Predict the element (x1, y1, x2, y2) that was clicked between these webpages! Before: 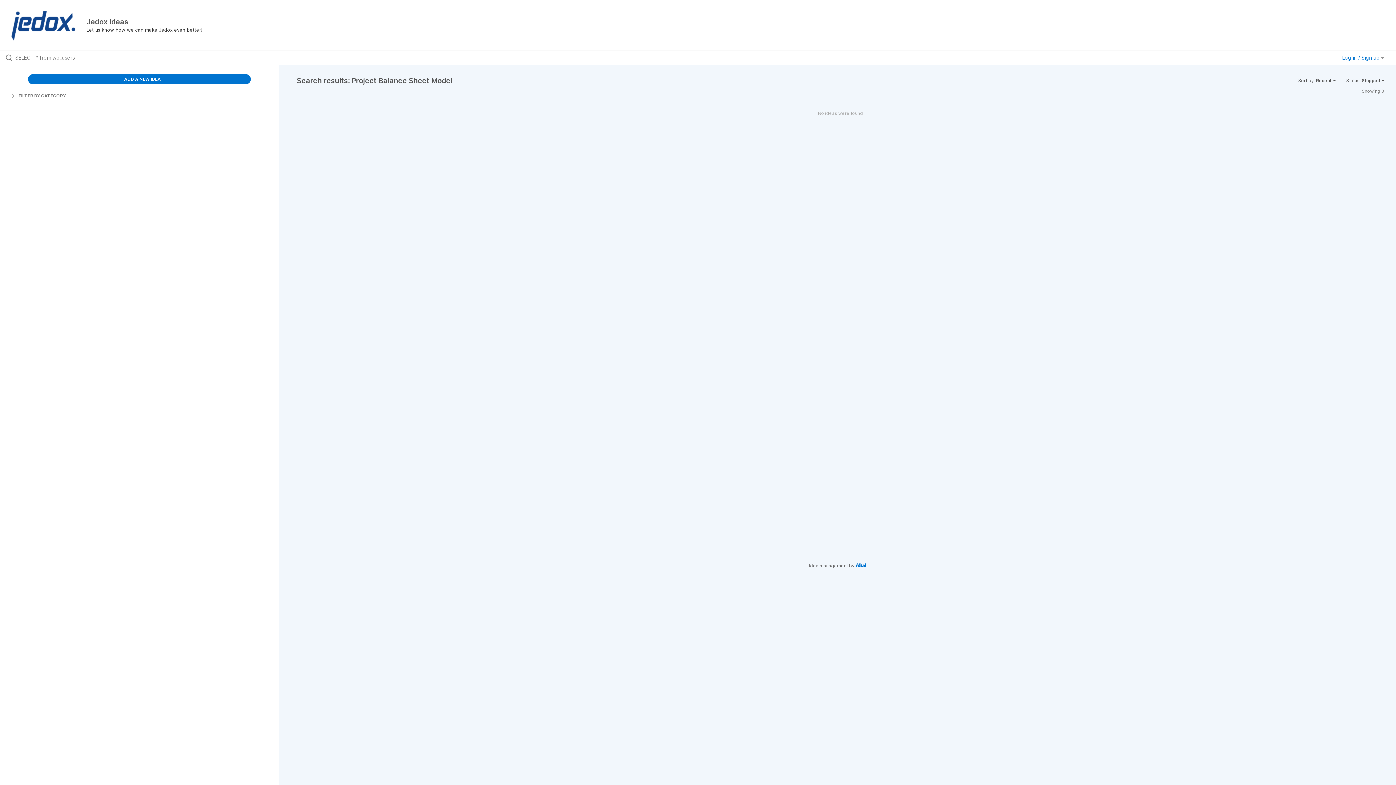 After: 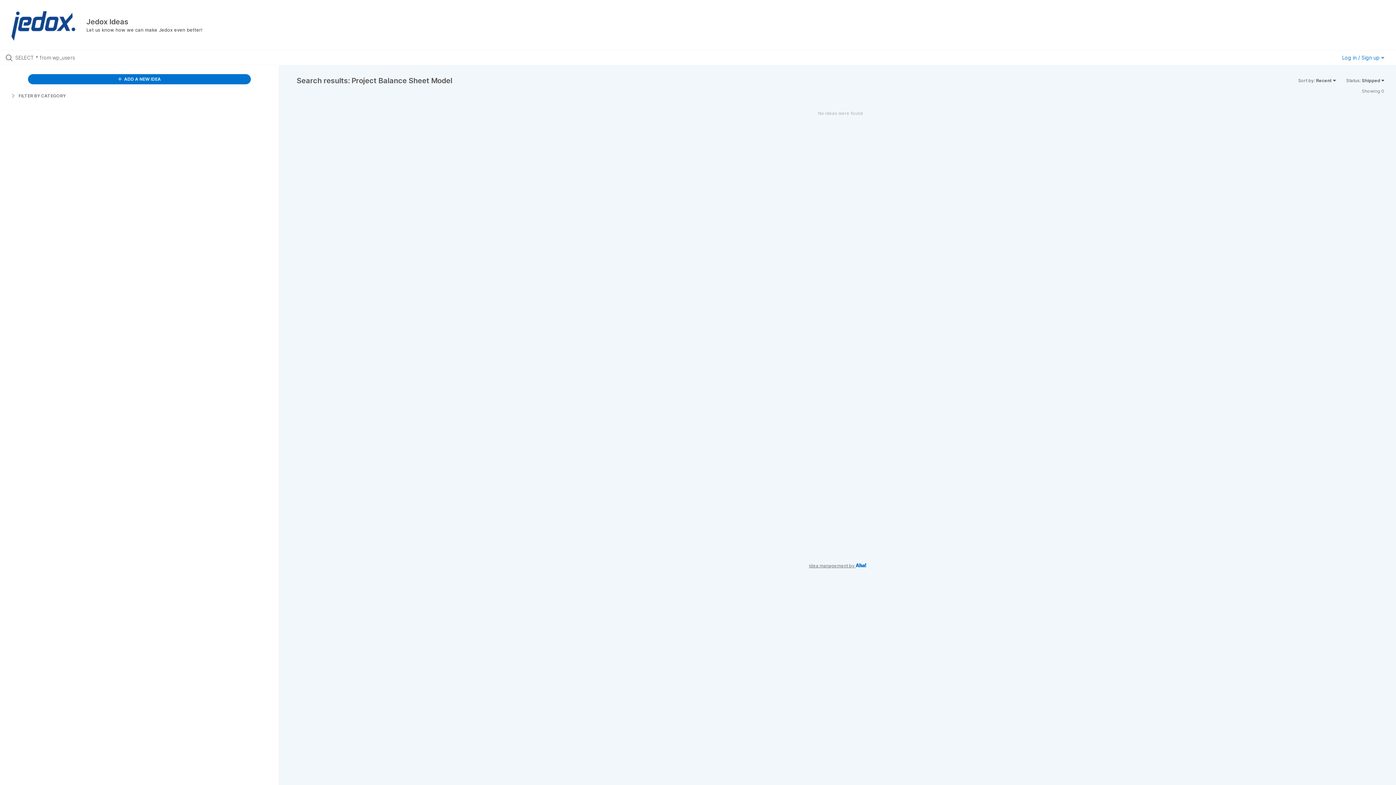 Action: bbox: (809, 563, 866, 568) label: Idea management by 